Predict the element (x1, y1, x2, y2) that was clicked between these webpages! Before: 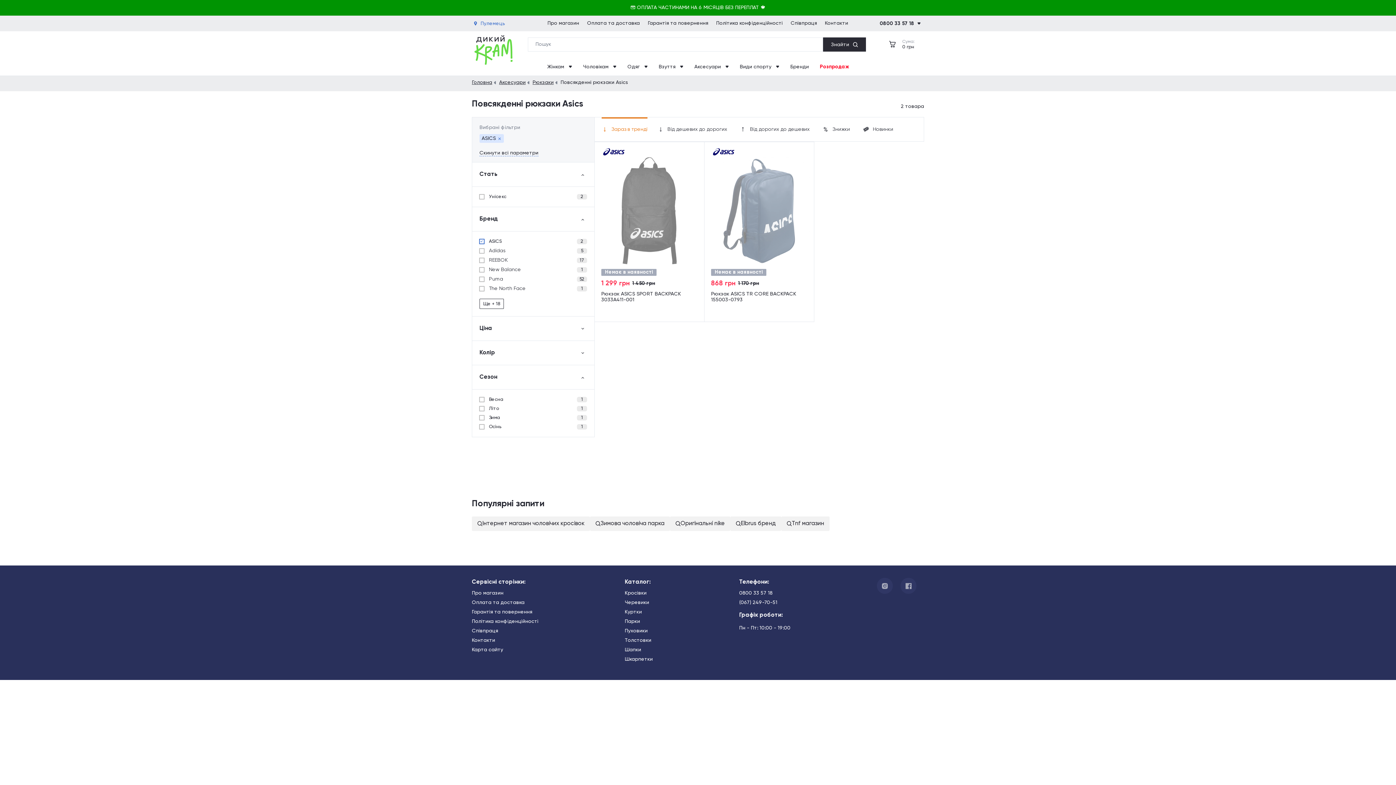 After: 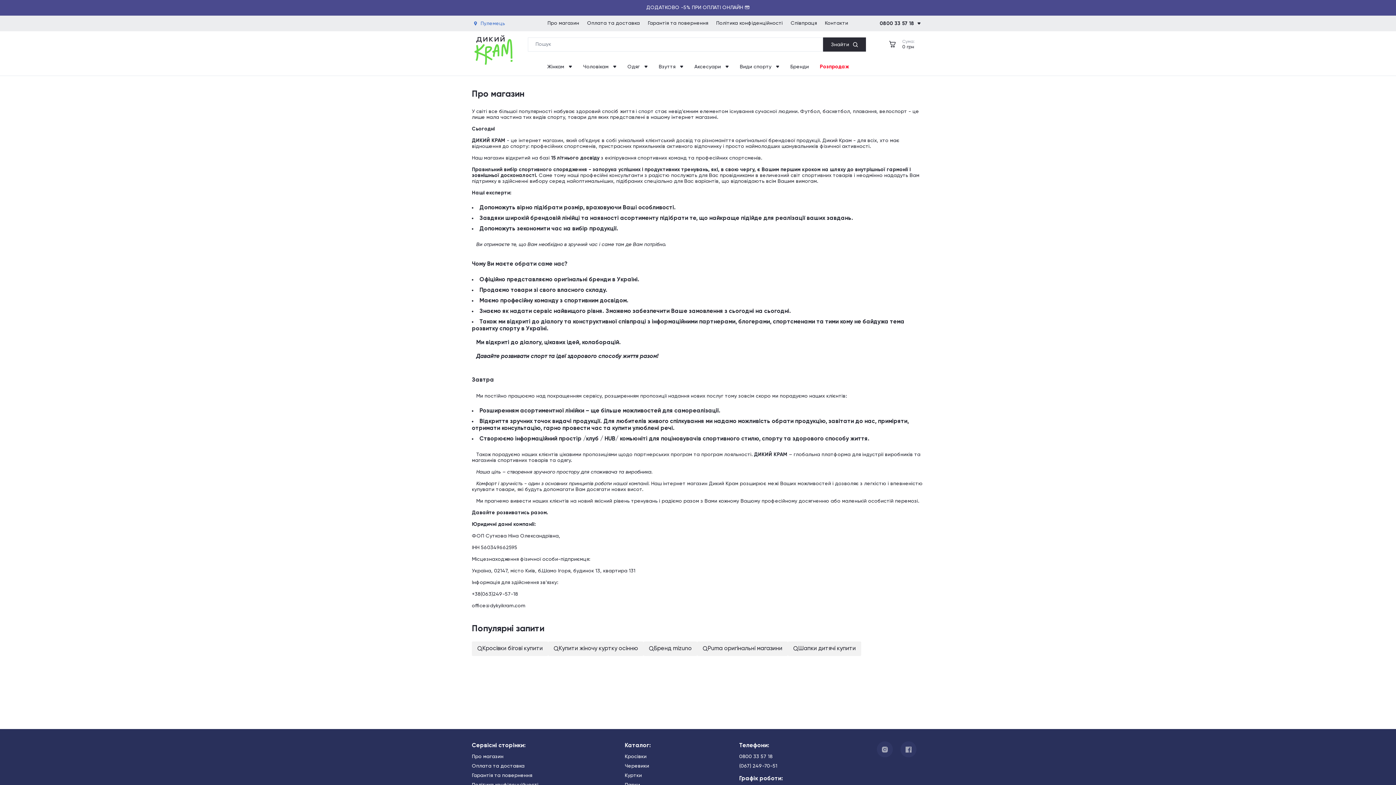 Action: bbox: (472, 590, 503, 596) label: Про магазин